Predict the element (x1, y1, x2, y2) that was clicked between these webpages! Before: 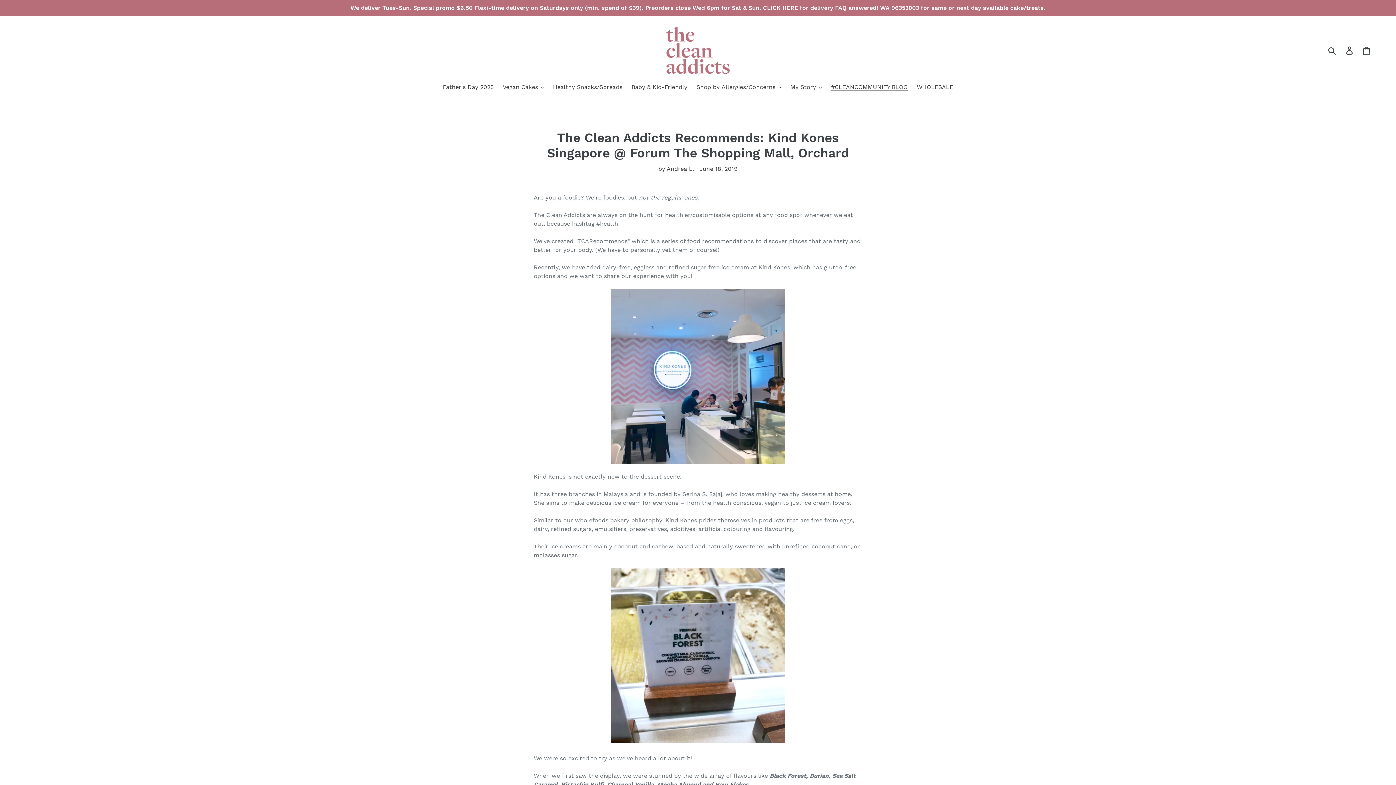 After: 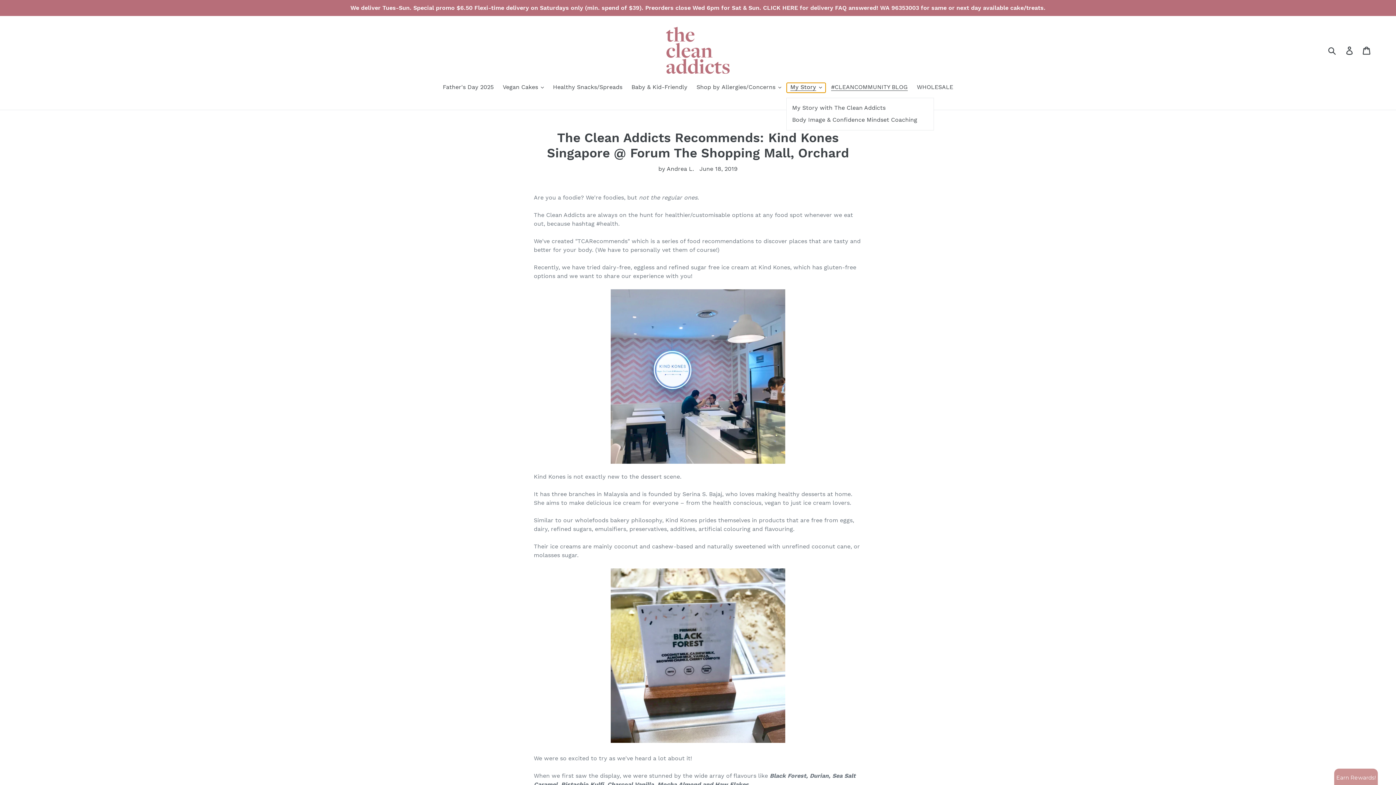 Action: bbox: (786, 82, 825, 92) label: My Story